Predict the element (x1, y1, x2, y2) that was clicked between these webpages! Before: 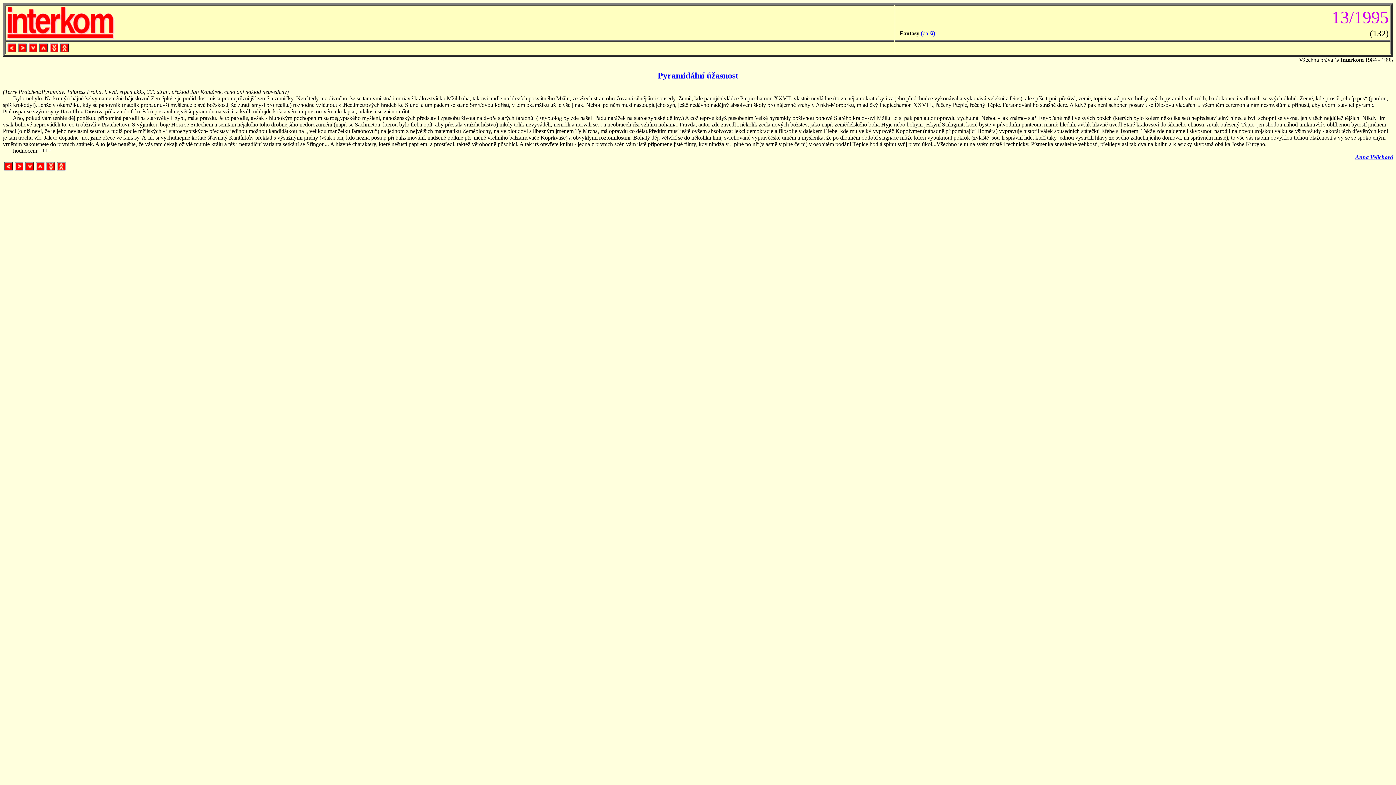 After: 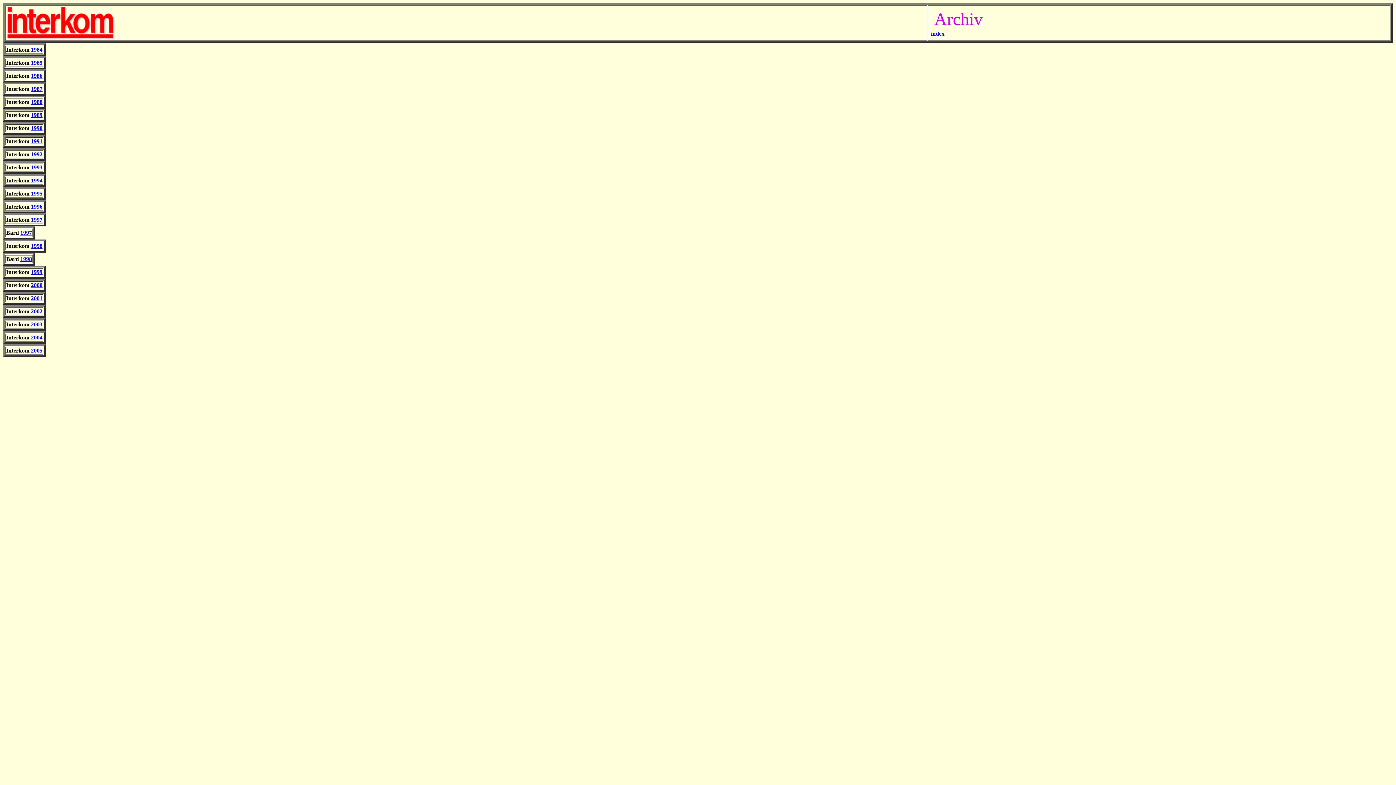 Action: bbox: (60, 47, 69, 53)